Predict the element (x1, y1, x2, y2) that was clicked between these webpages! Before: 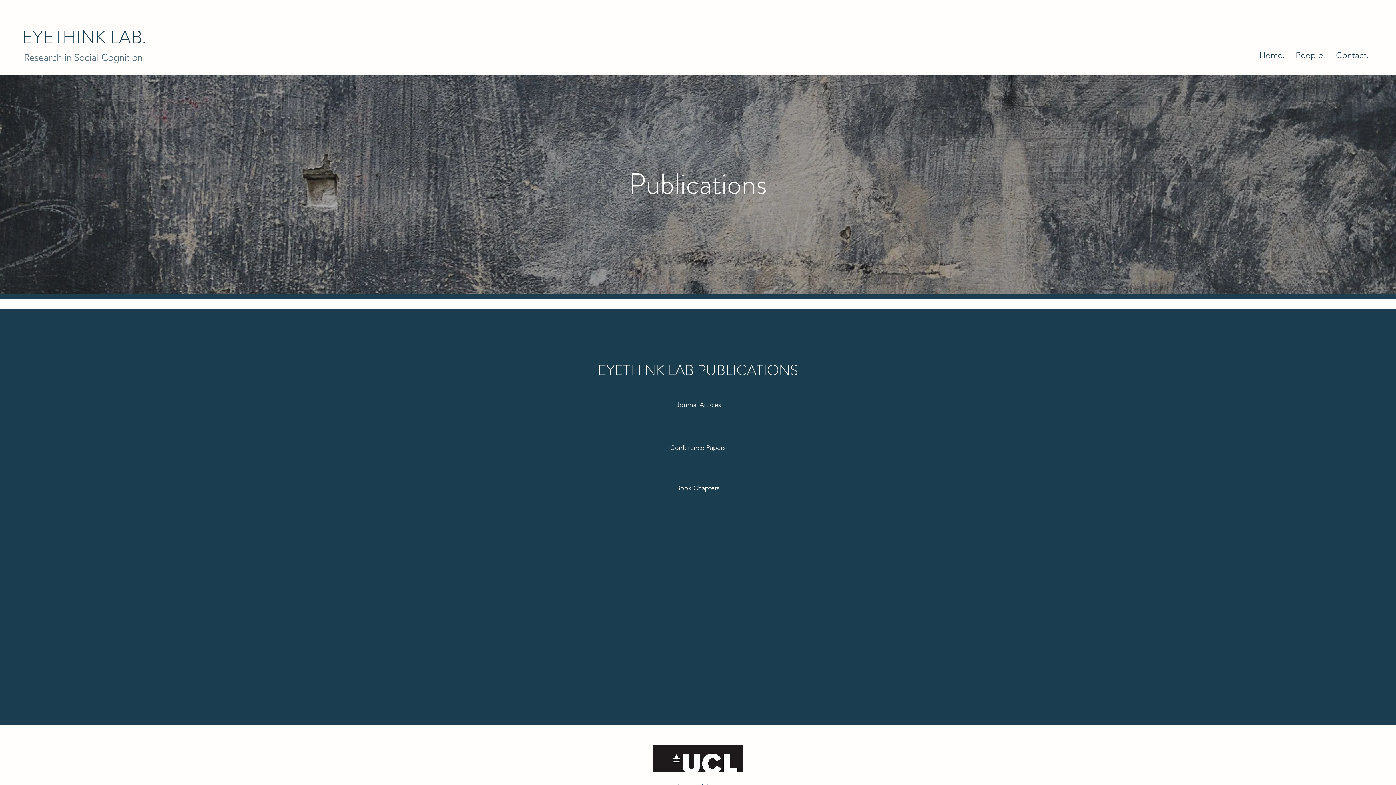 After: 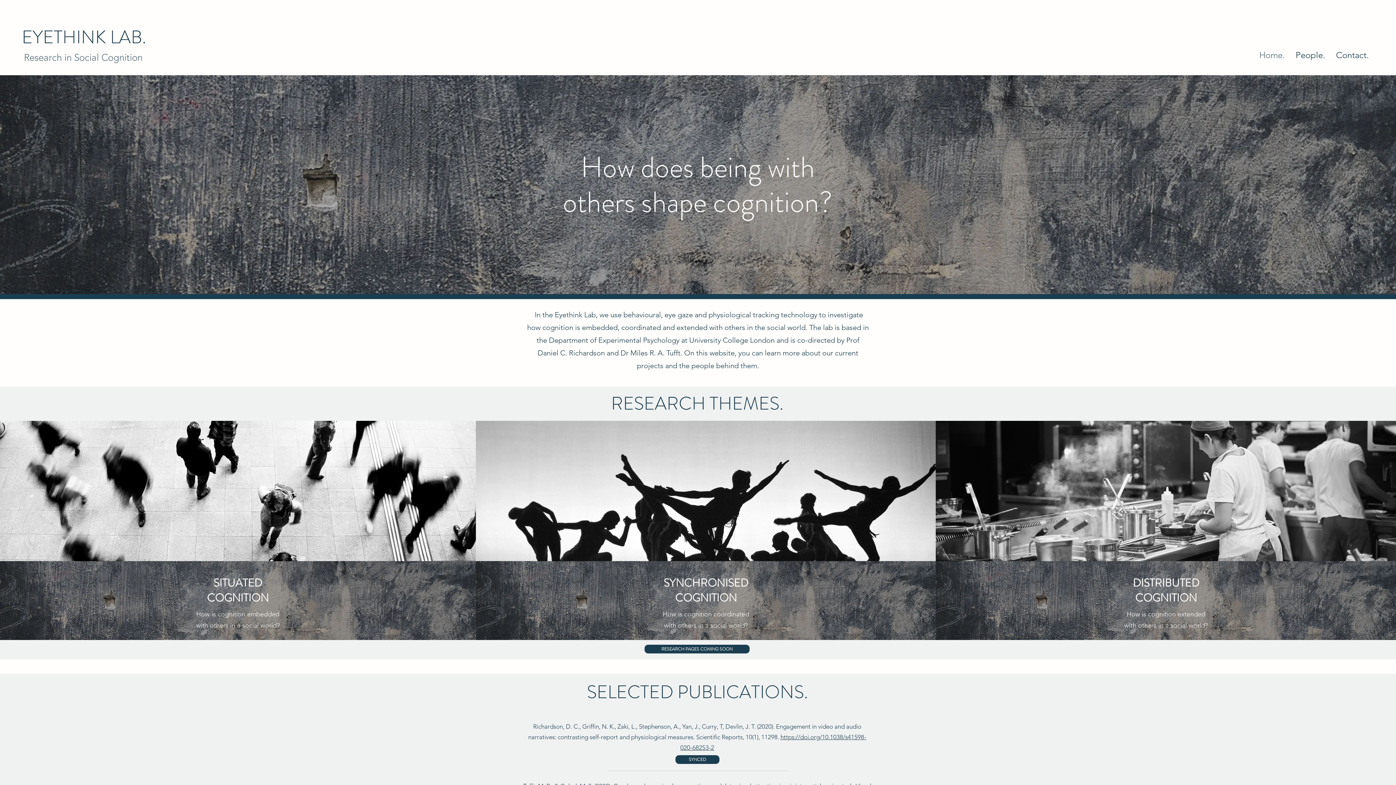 Action: label: Home. bbox: (1254, 45, 1290, 65)